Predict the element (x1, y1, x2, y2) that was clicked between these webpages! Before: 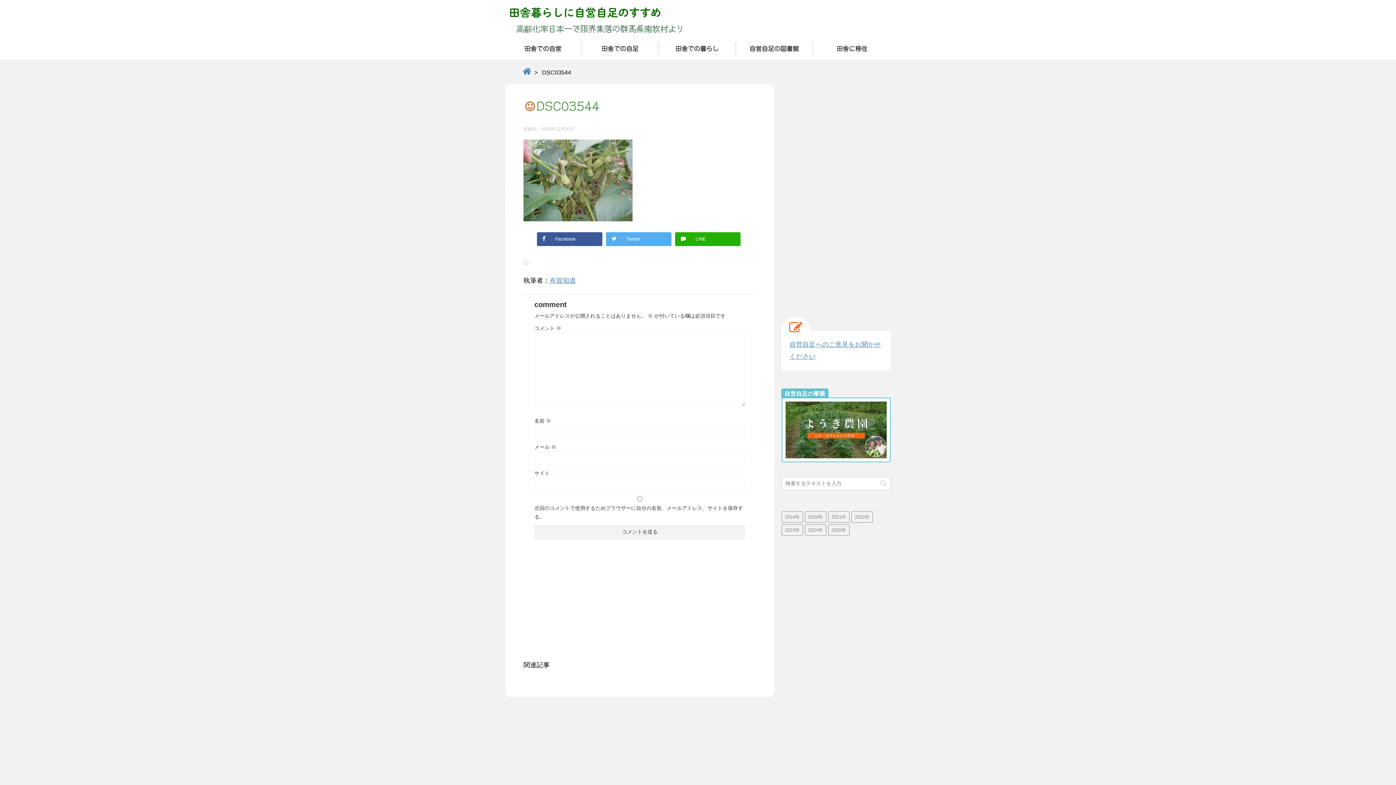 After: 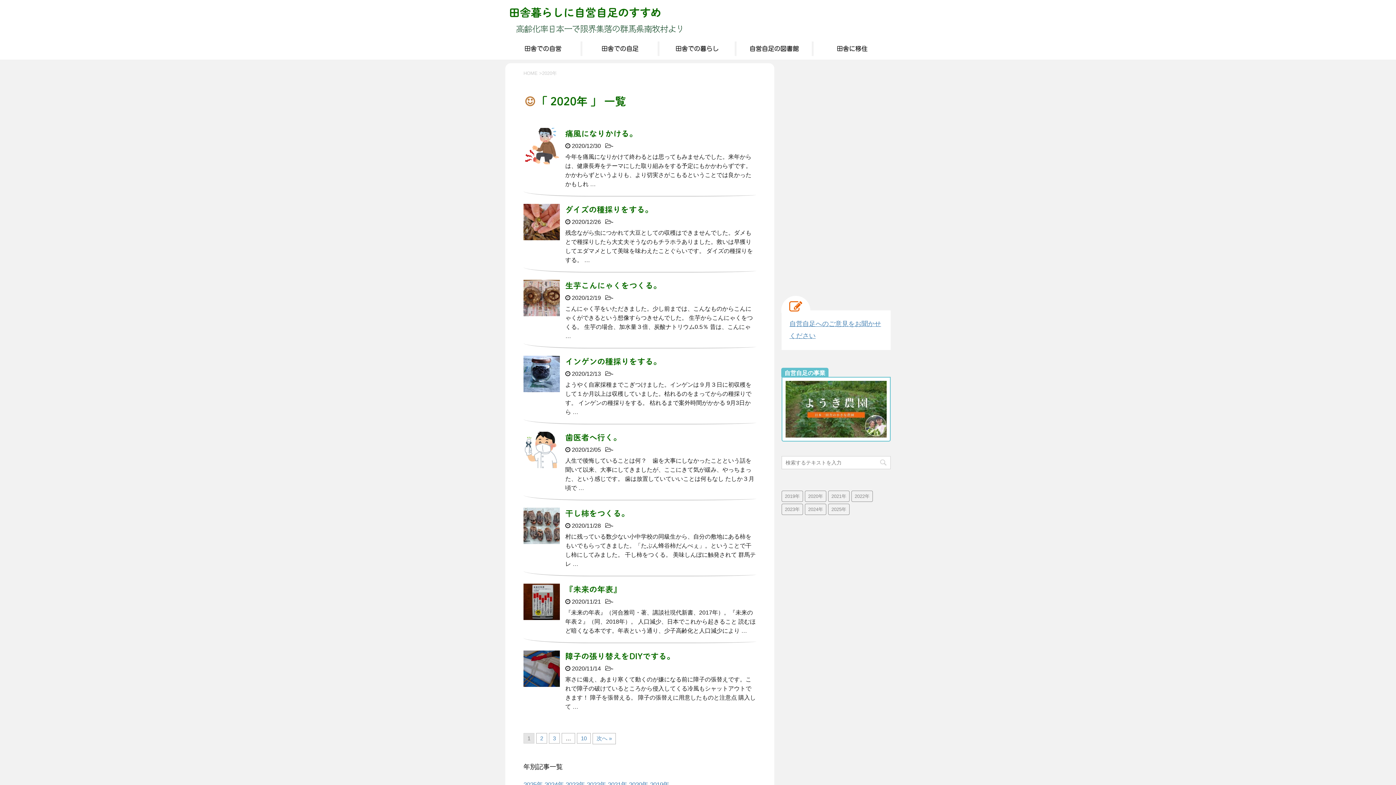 Action: label: 2020年 (73個の項目) bbox: (805, 511, 826, 522)